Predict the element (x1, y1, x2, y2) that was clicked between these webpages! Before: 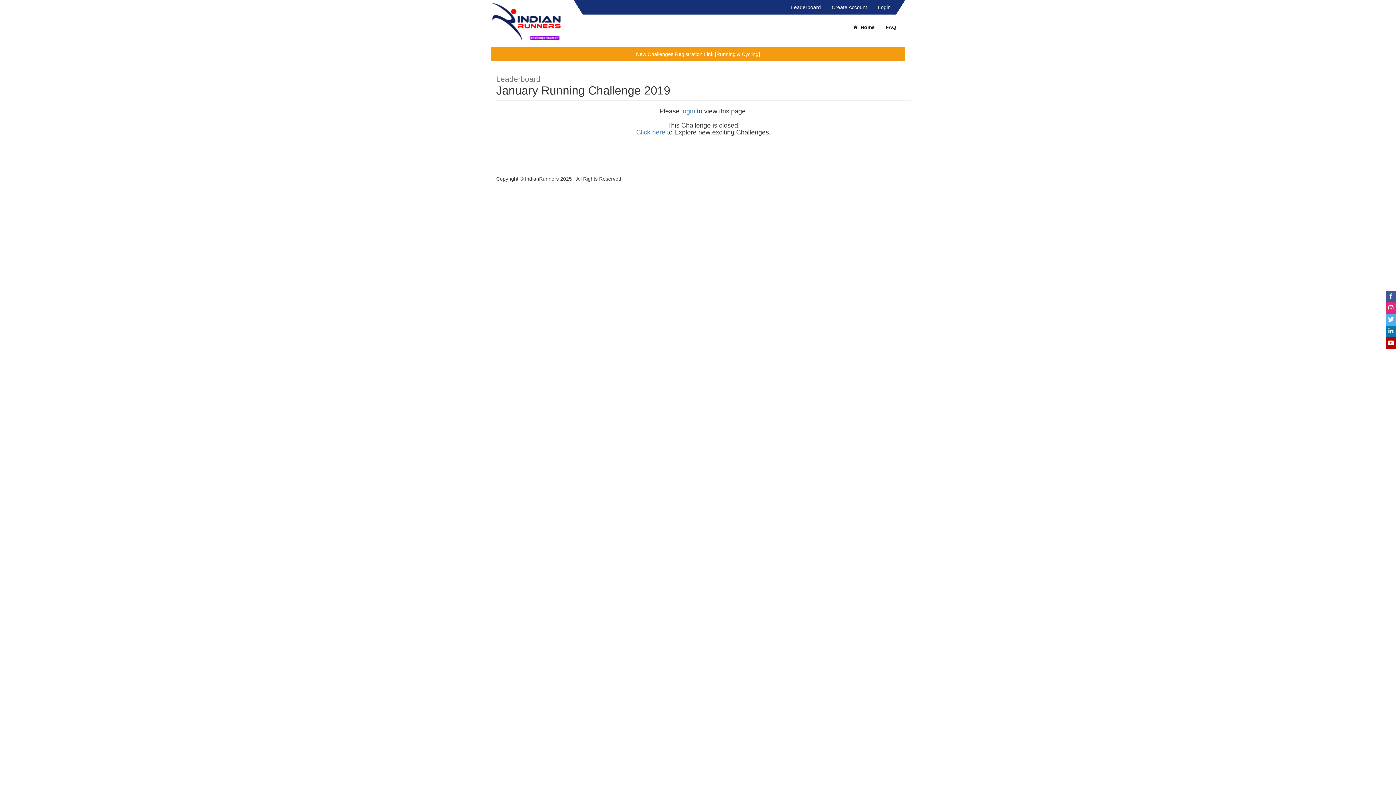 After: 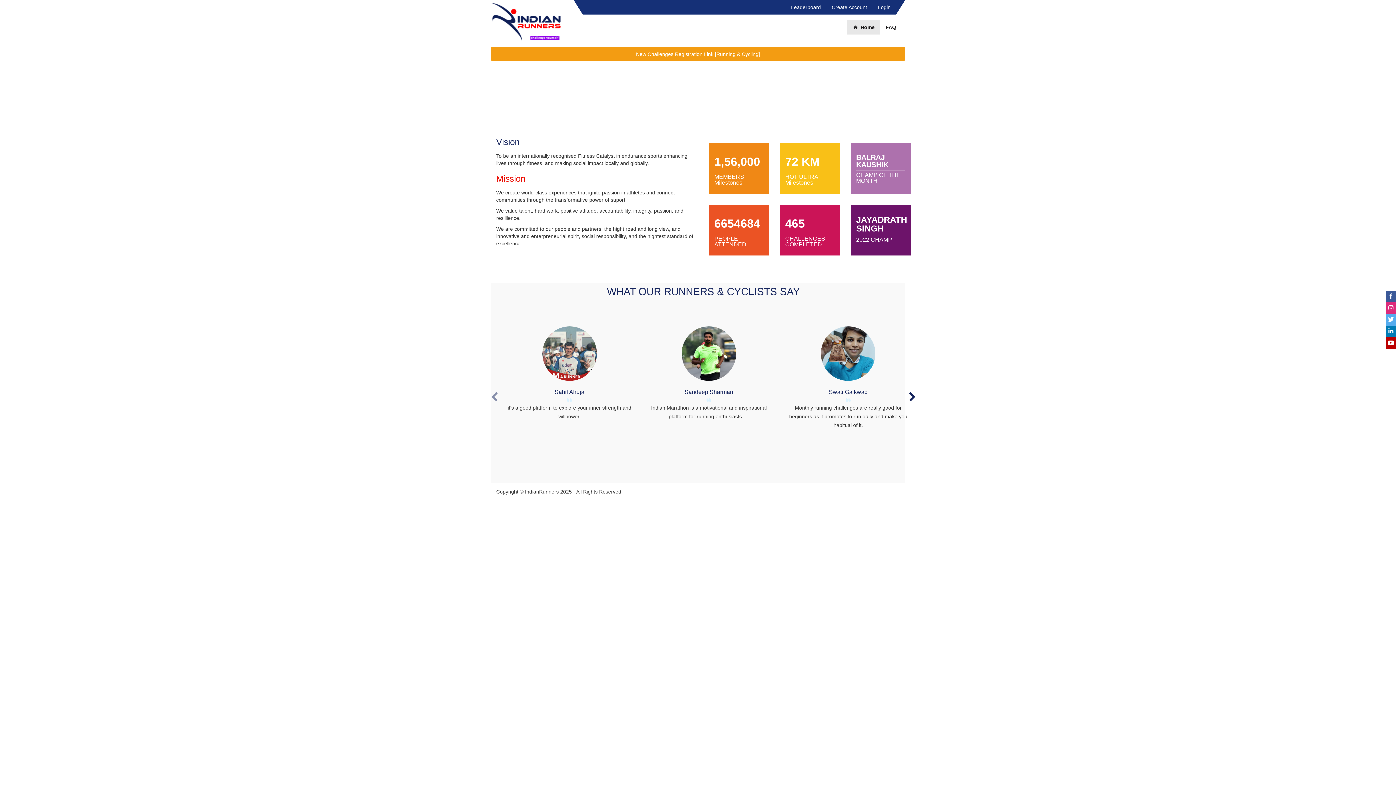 Action: bbox: (490, 0, 561, 43)